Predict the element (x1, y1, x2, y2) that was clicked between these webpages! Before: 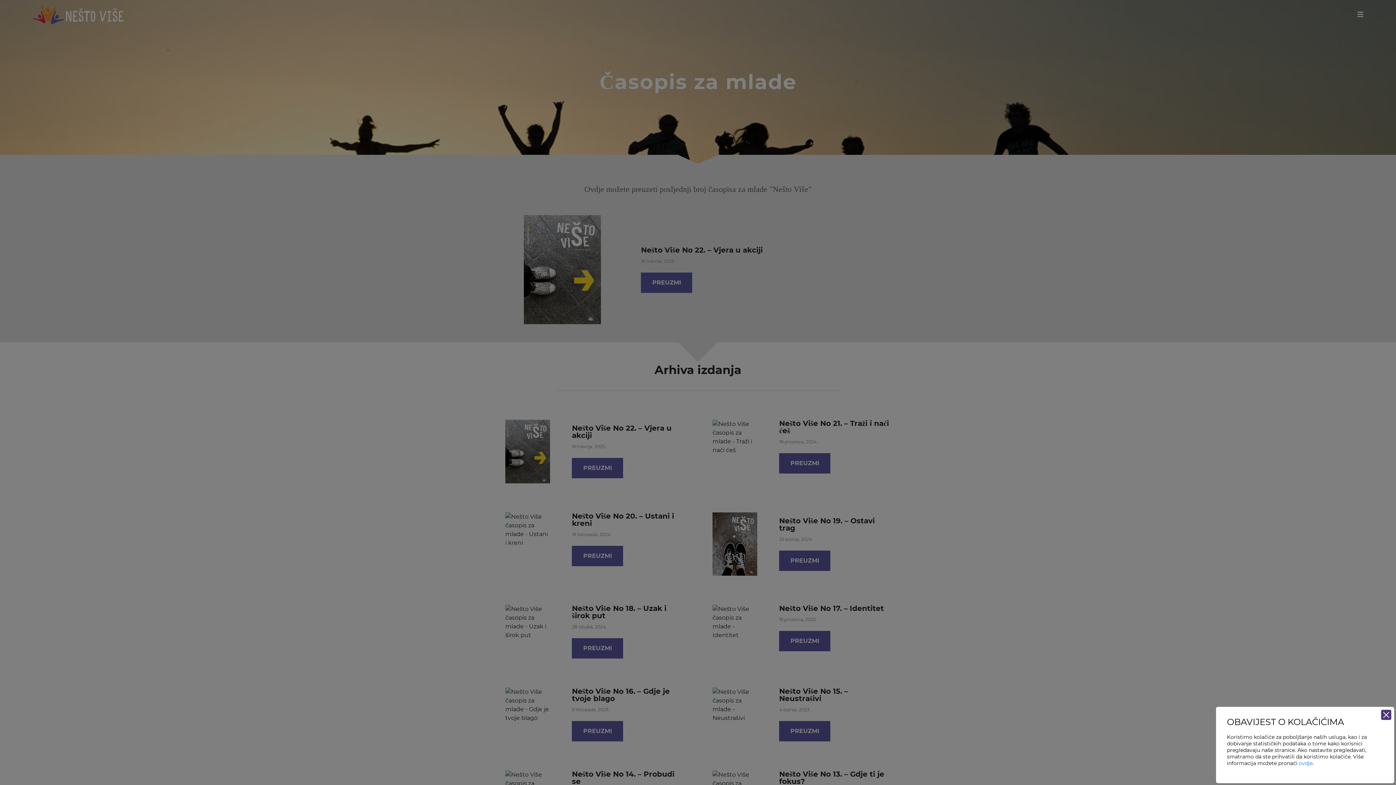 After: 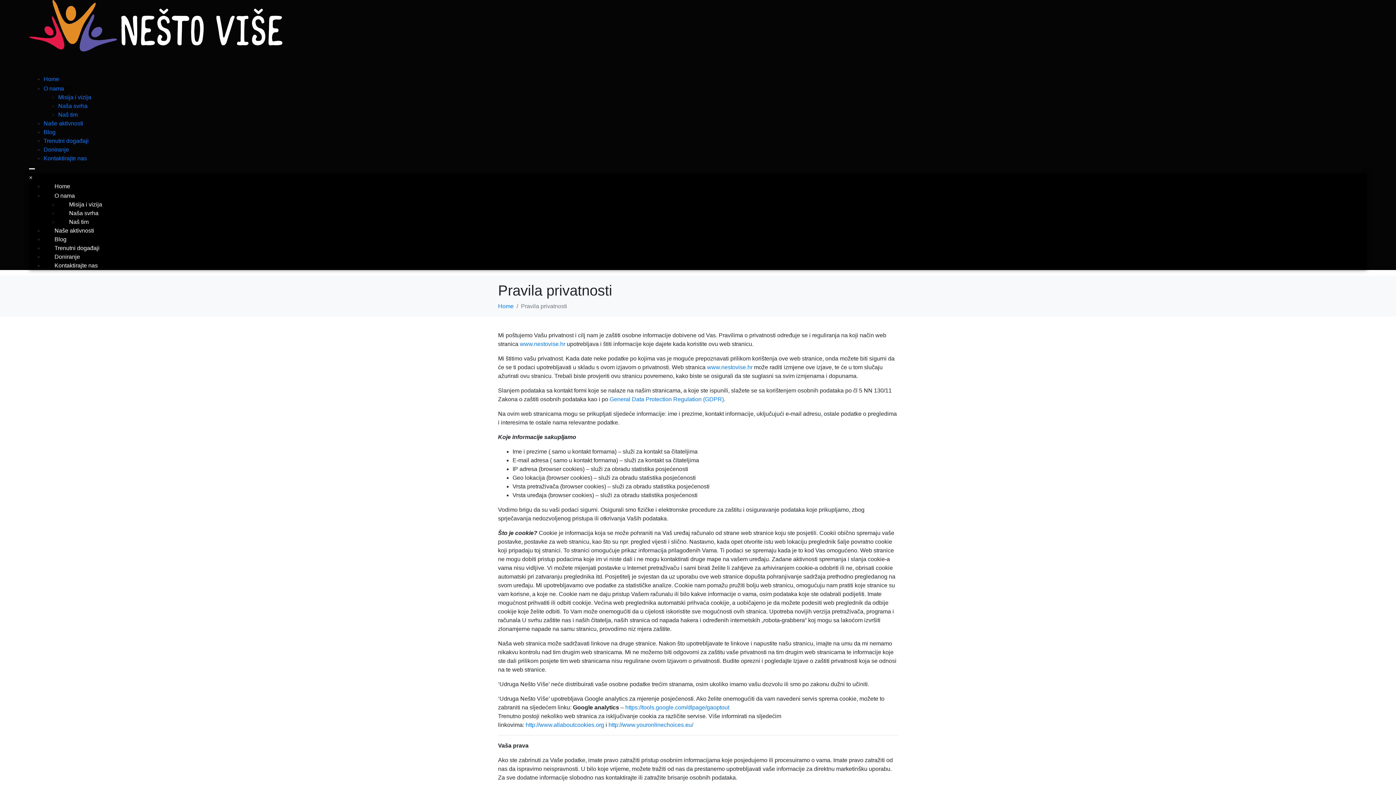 Action: label: ovdje bbox: (1299, 760, 1313, 766)